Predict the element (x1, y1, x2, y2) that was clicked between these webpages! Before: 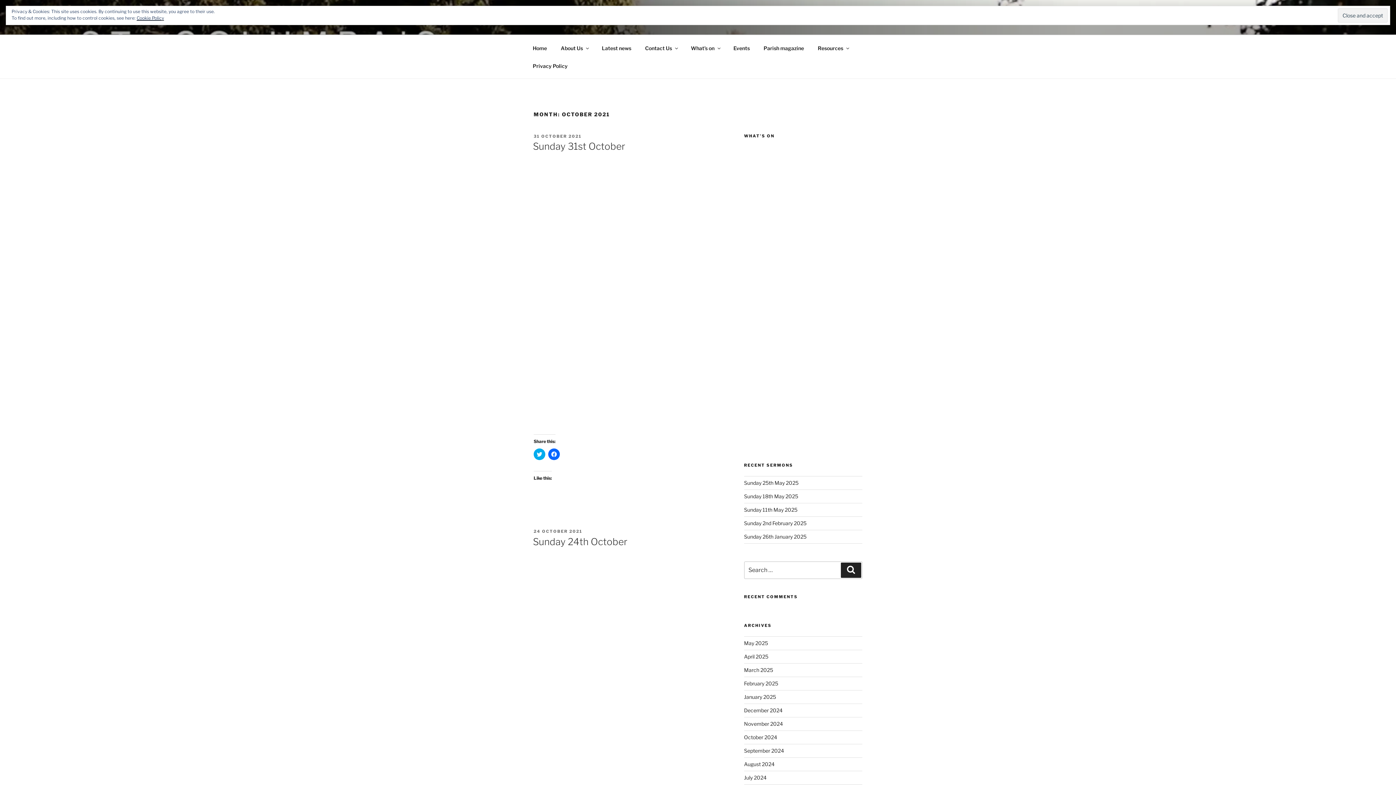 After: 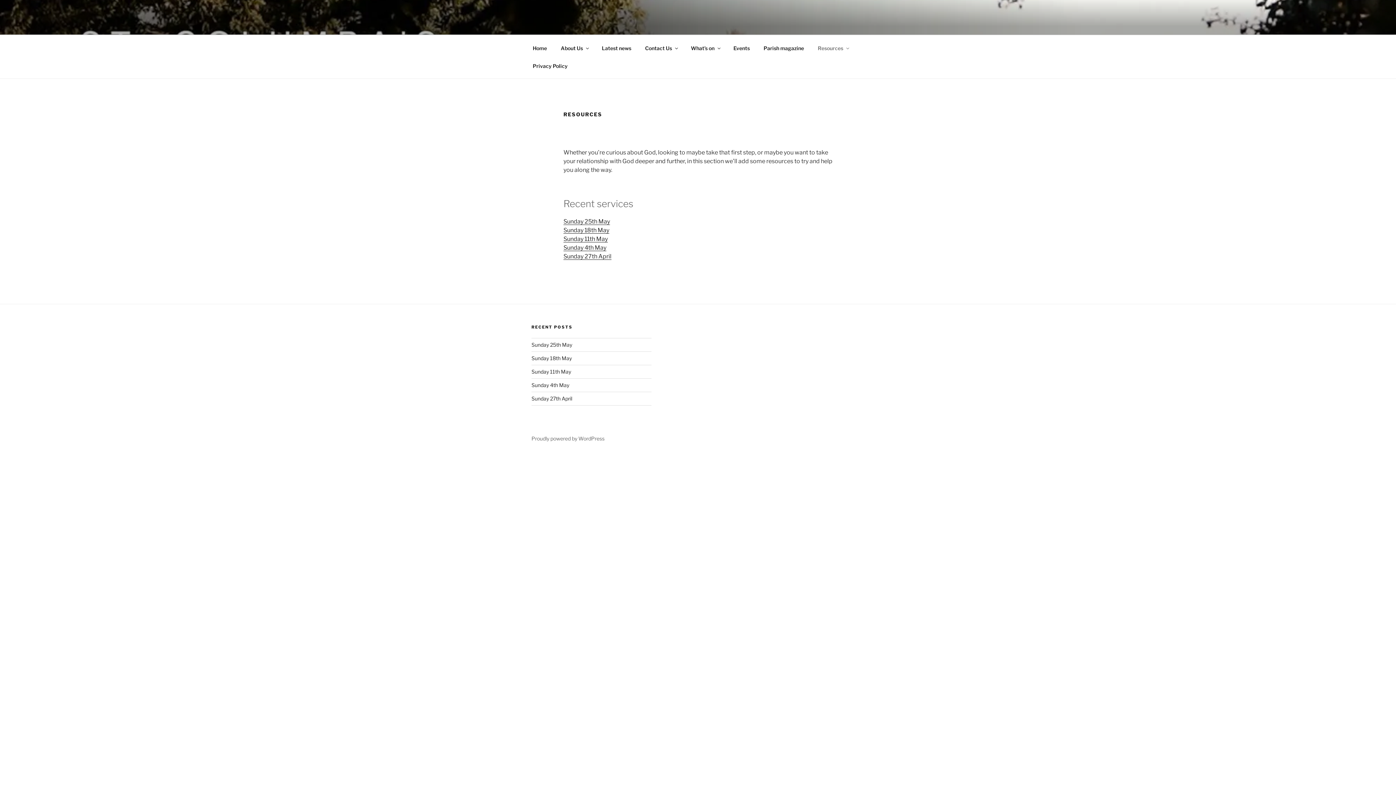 Action: label: Resources bbox: (811, 39, 854, 56)